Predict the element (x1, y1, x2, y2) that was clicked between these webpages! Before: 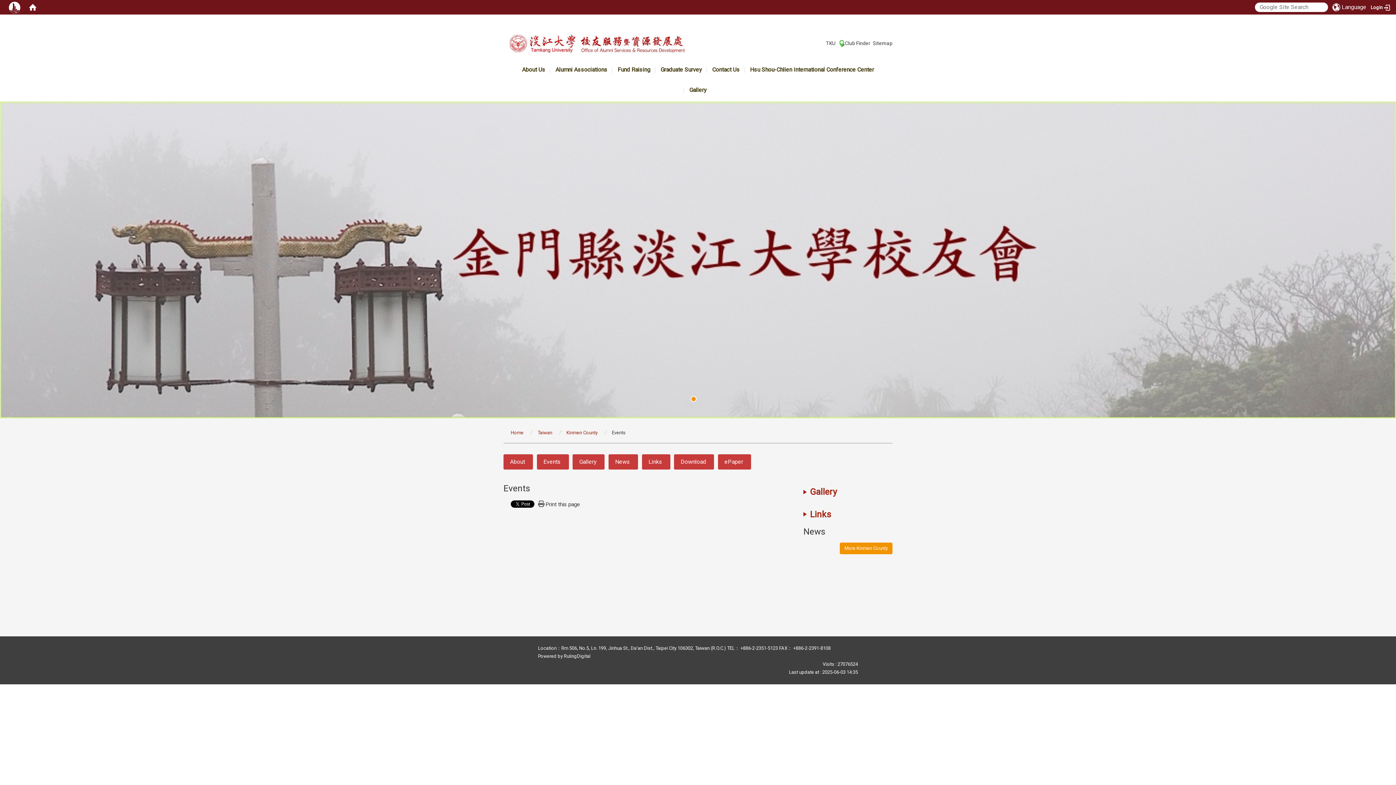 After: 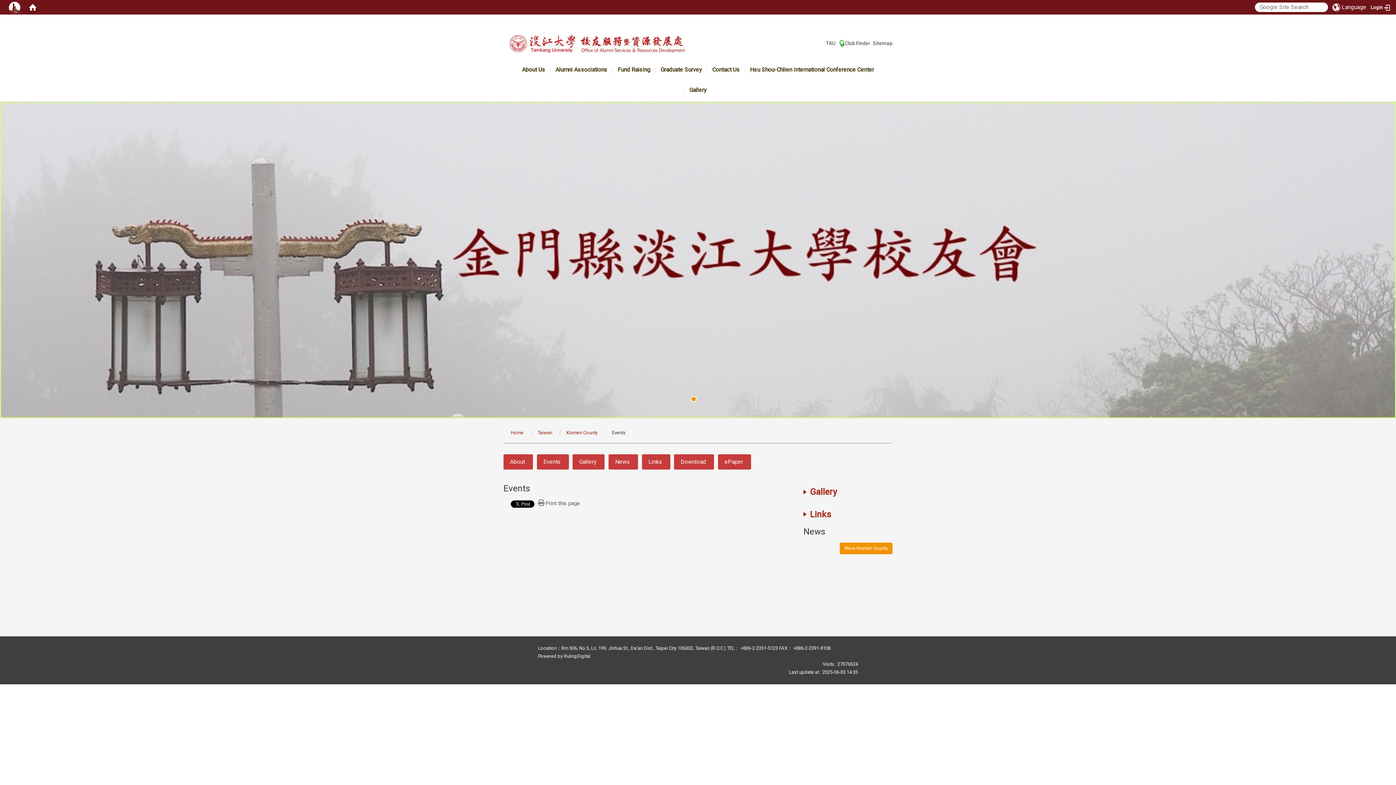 Action: bbox: (538, 501, 580, 508) label: Print this page